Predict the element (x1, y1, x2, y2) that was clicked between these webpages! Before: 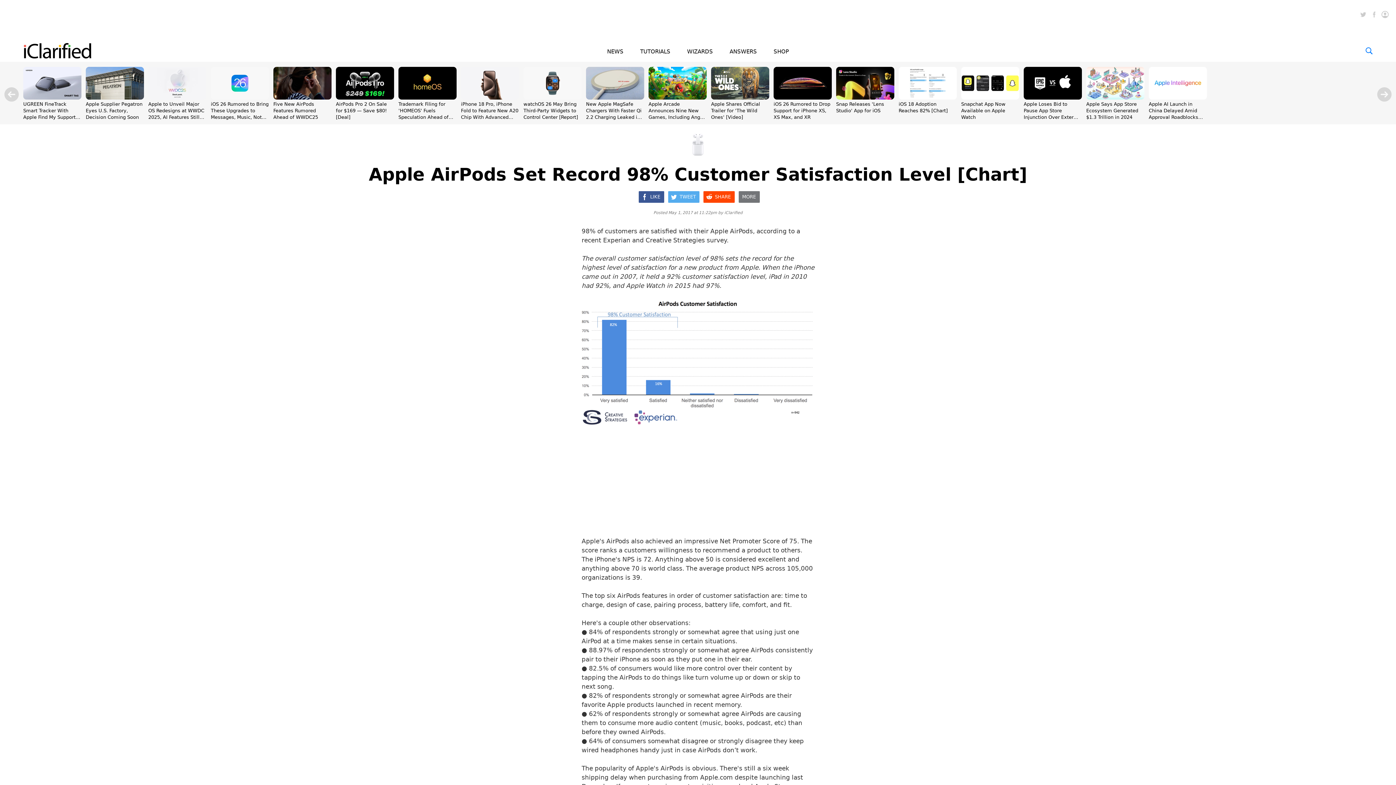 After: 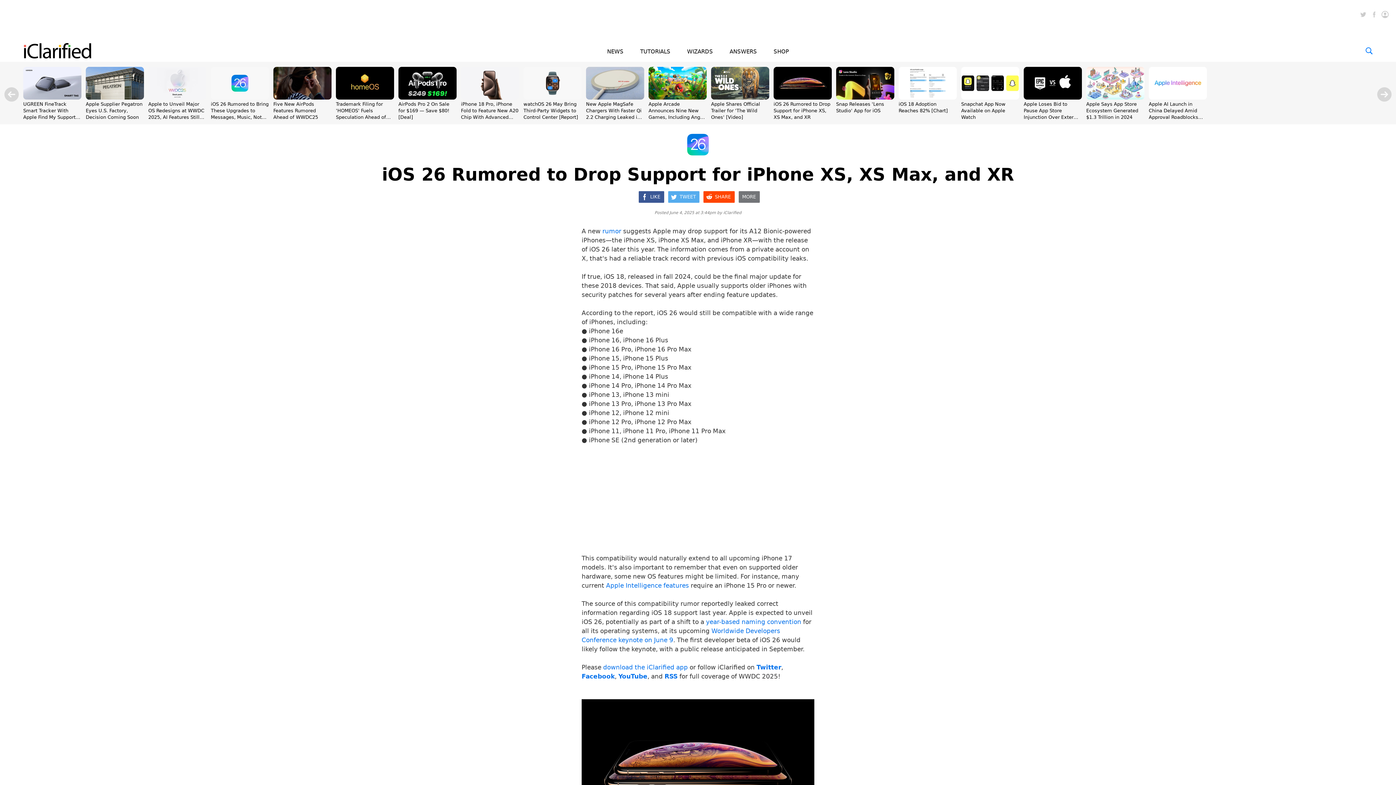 Action: bbox: (773, 94, 832, 101)